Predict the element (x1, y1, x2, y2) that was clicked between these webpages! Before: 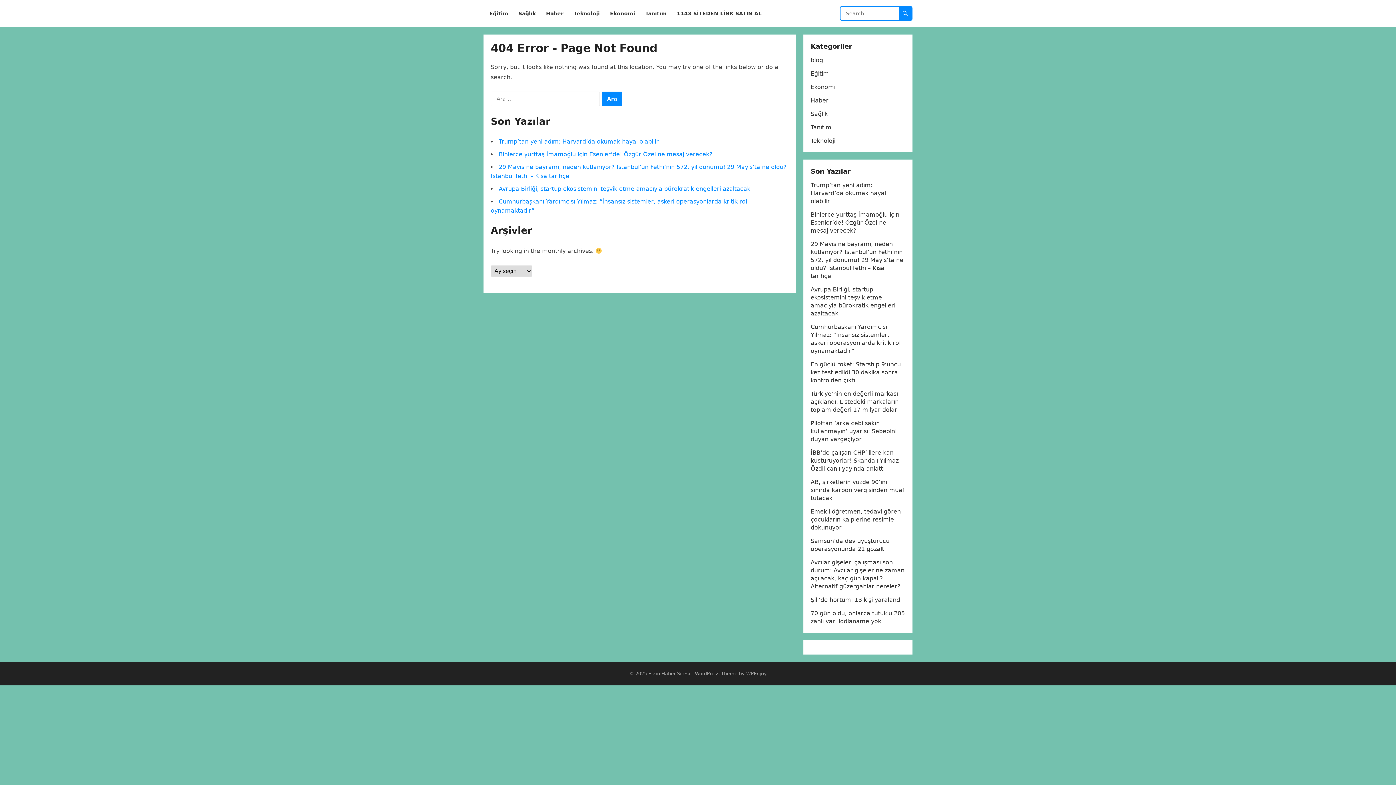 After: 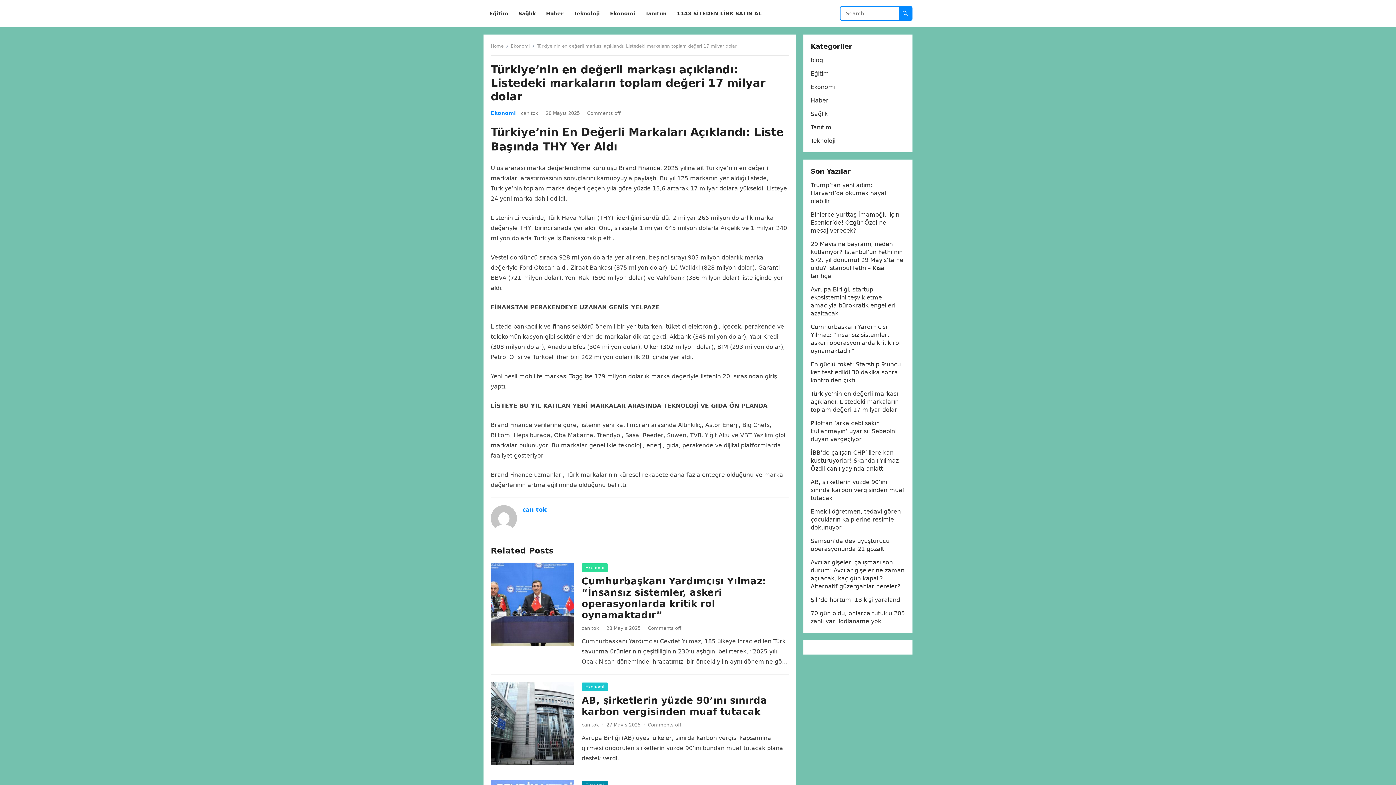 Action: bbox: (810, 390, 898, 413) label: Türkiye’nin en değerli markası açıklandı: Listedeki markaların toplam değeri 17 milyar dolar